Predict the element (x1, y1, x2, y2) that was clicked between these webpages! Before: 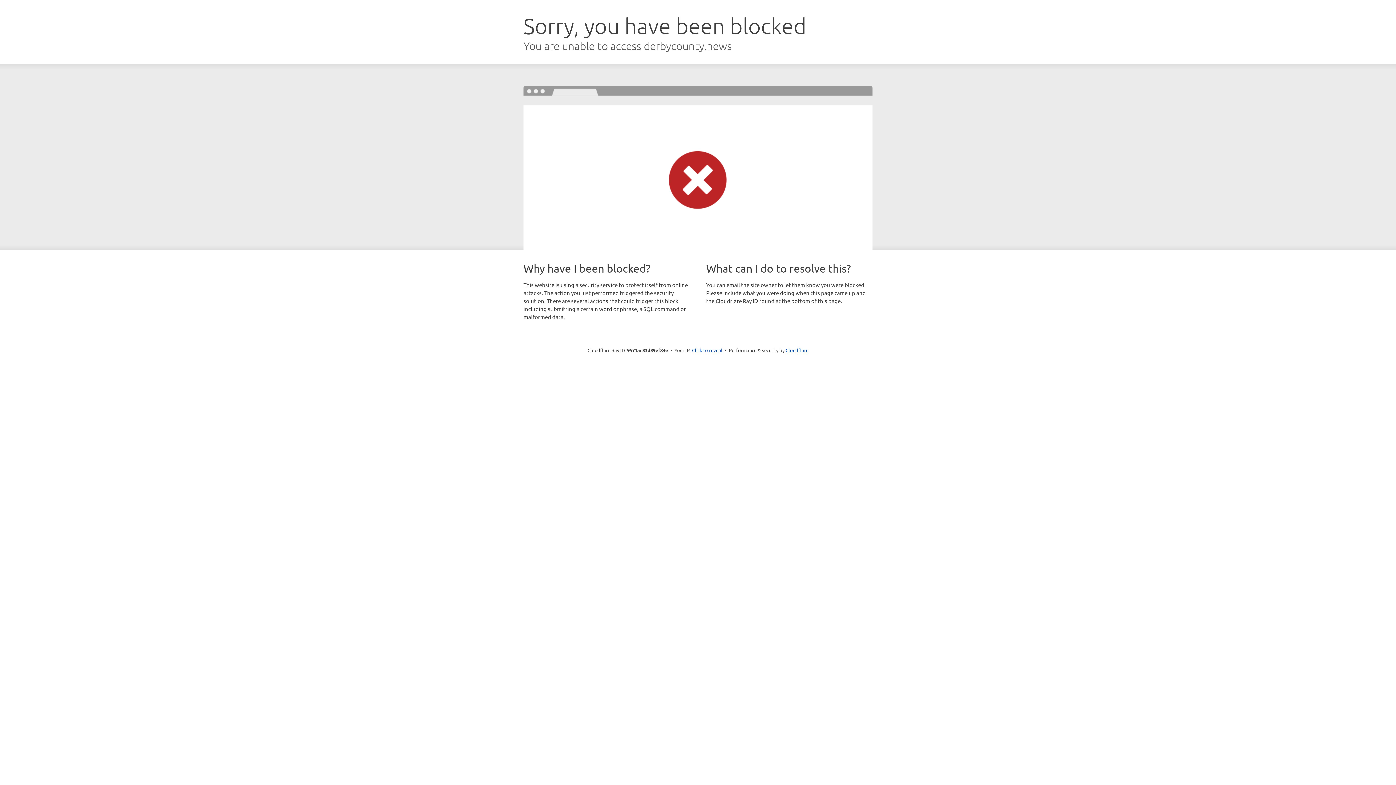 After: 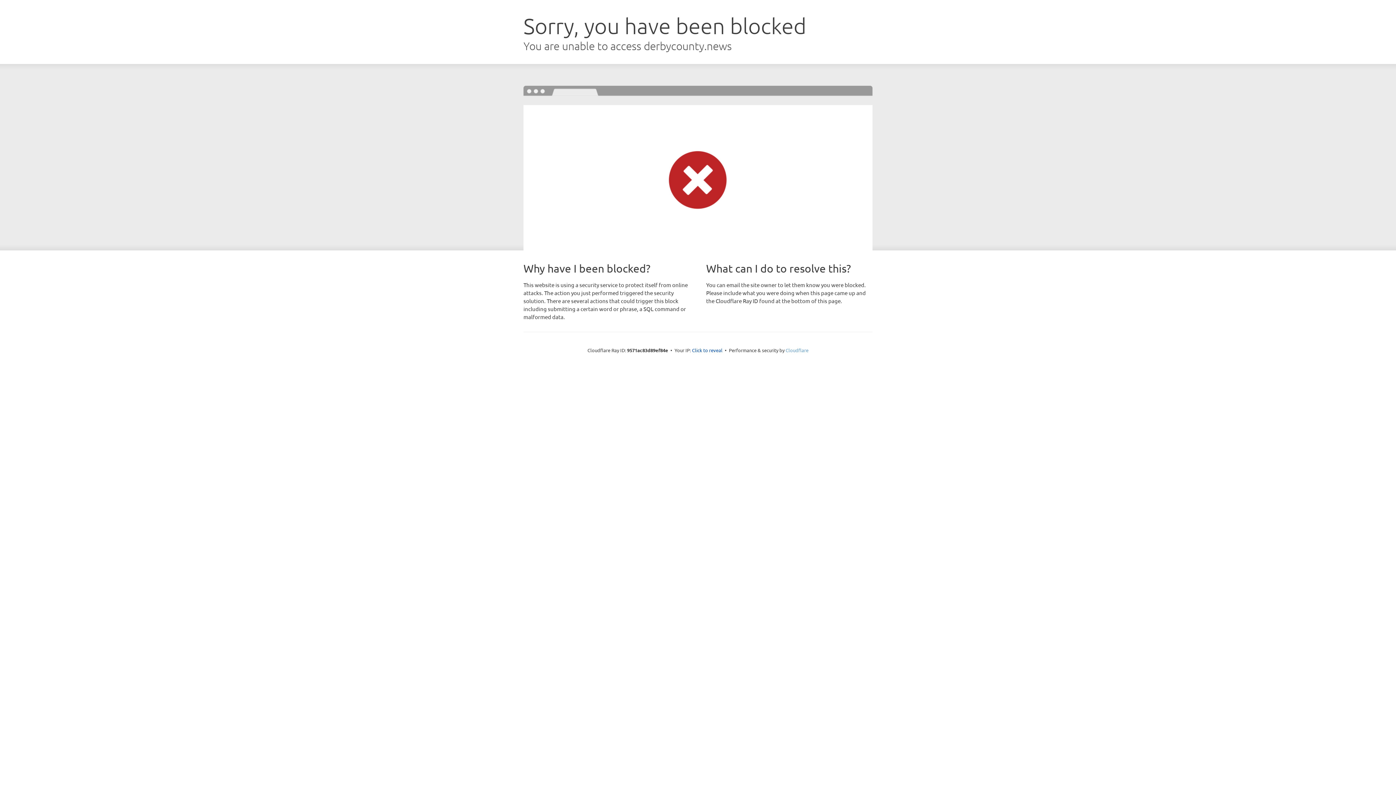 Action: label: Cloudflare bbox: (785, 347, 808, 353)